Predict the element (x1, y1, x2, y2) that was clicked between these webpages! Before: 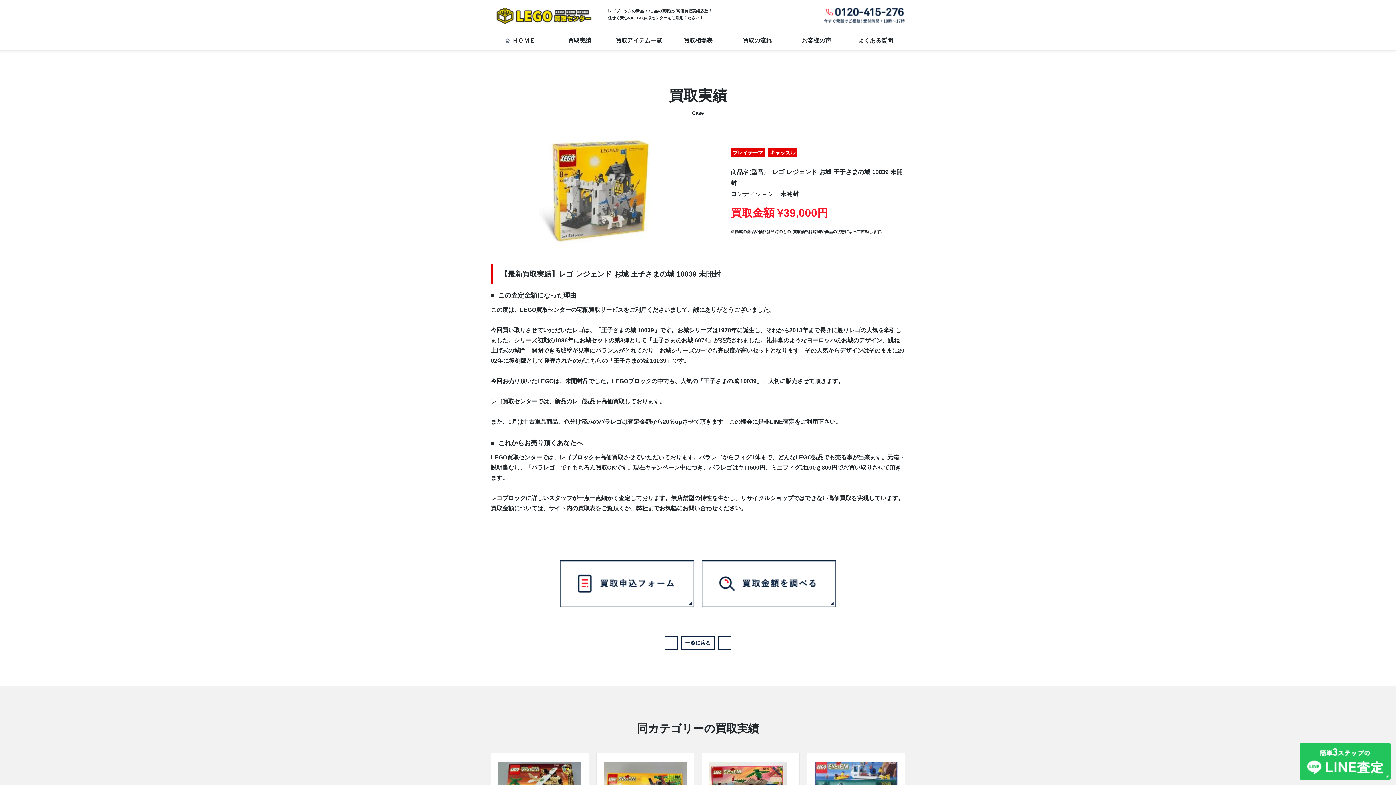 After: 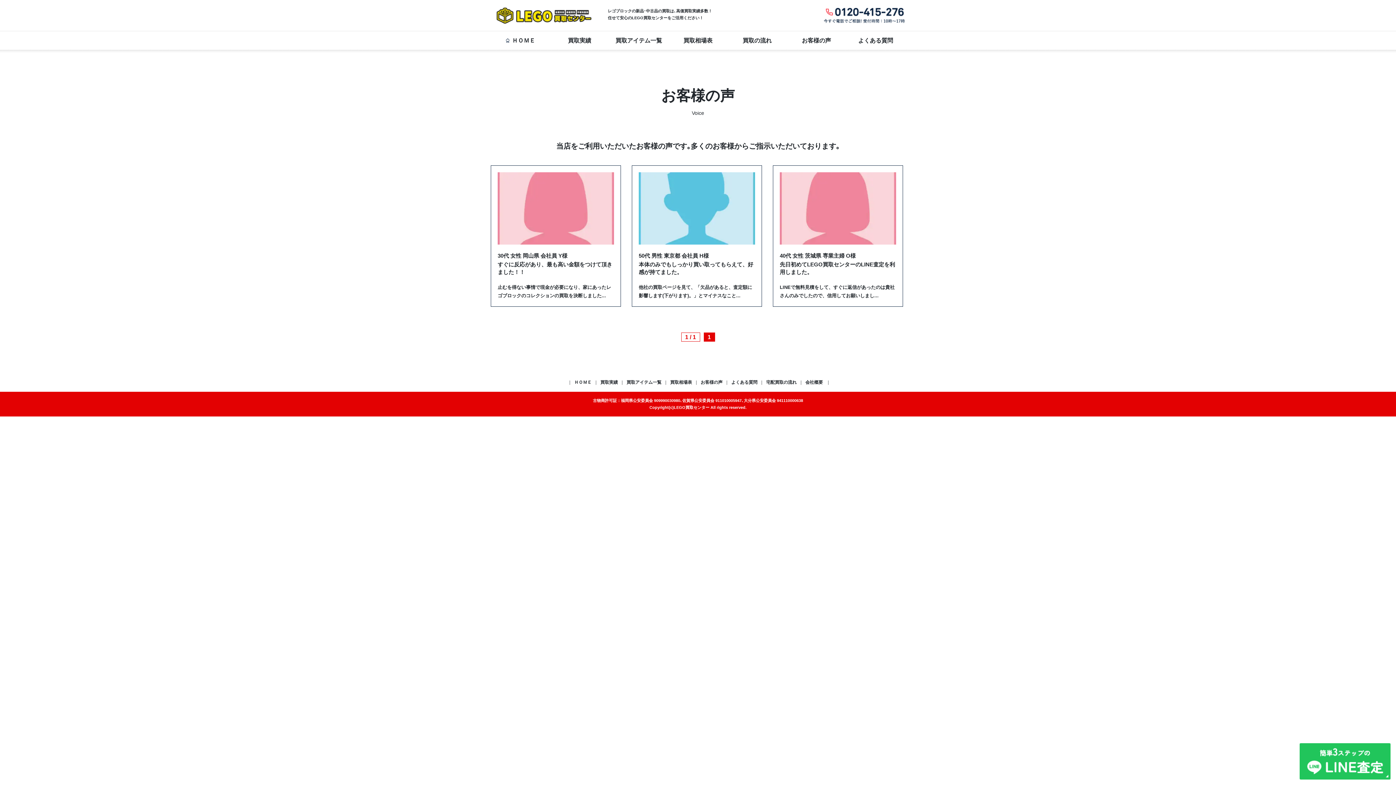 Action: label: お客様の声 bbox: (800, 31, 832, 49)